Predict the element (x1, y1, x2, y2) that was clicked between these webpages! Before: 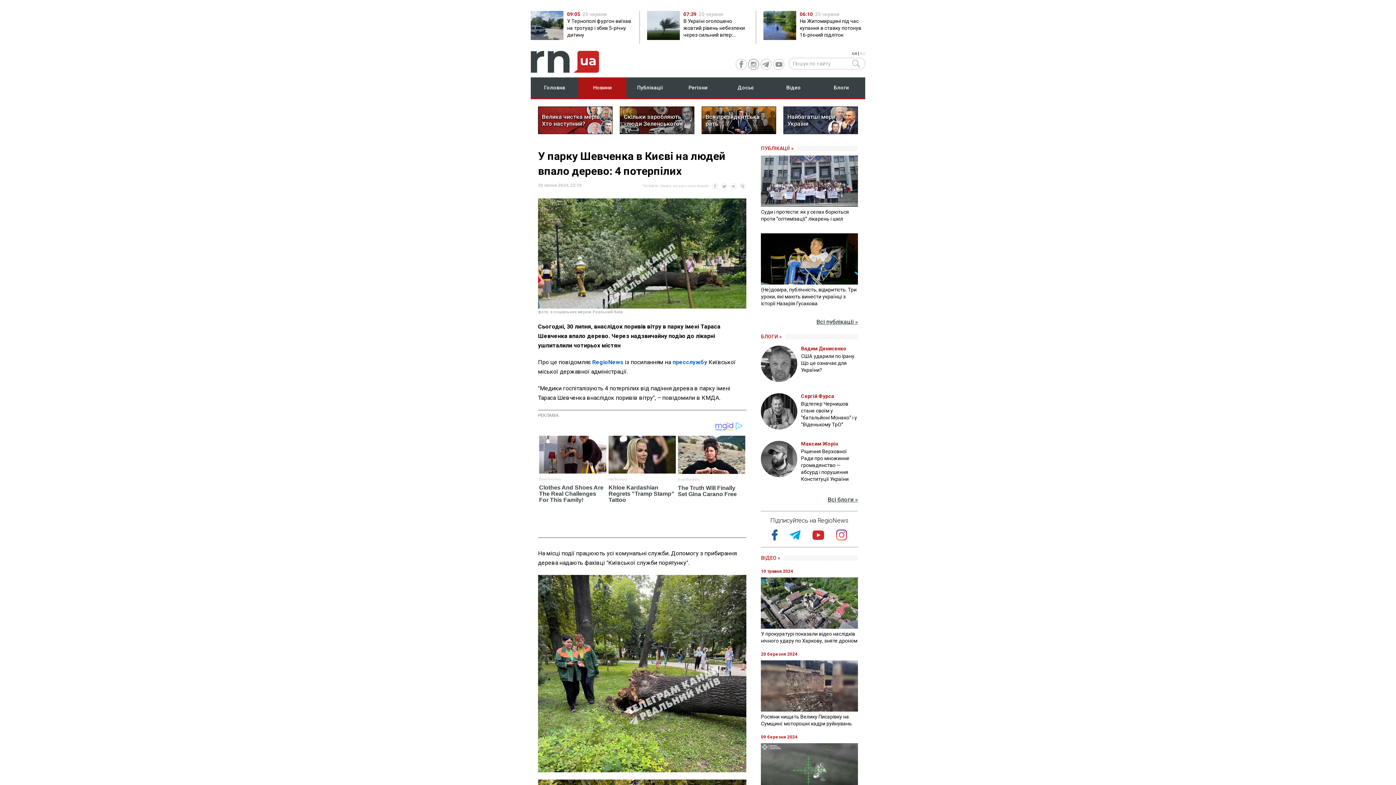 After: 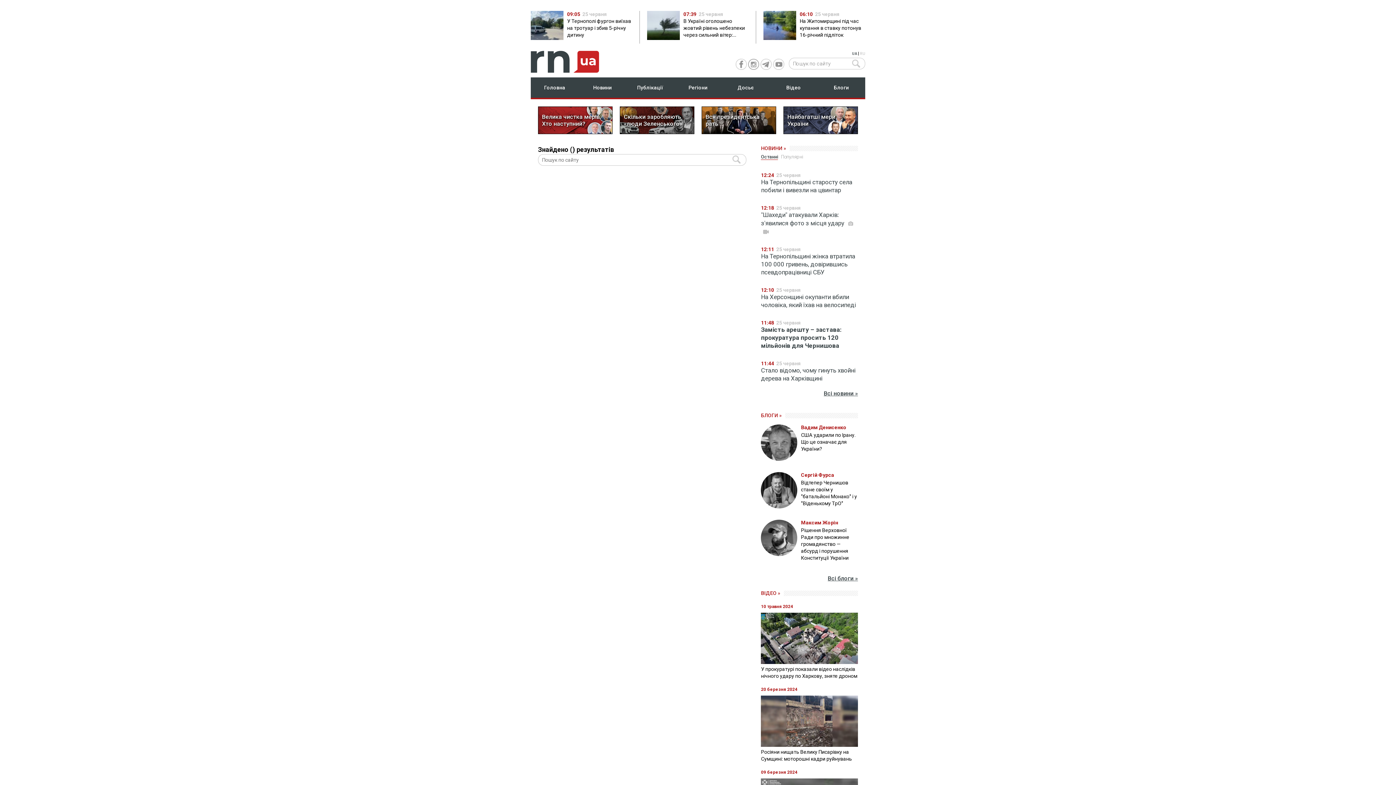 Action: bbox: (850, 59, 862, 69)